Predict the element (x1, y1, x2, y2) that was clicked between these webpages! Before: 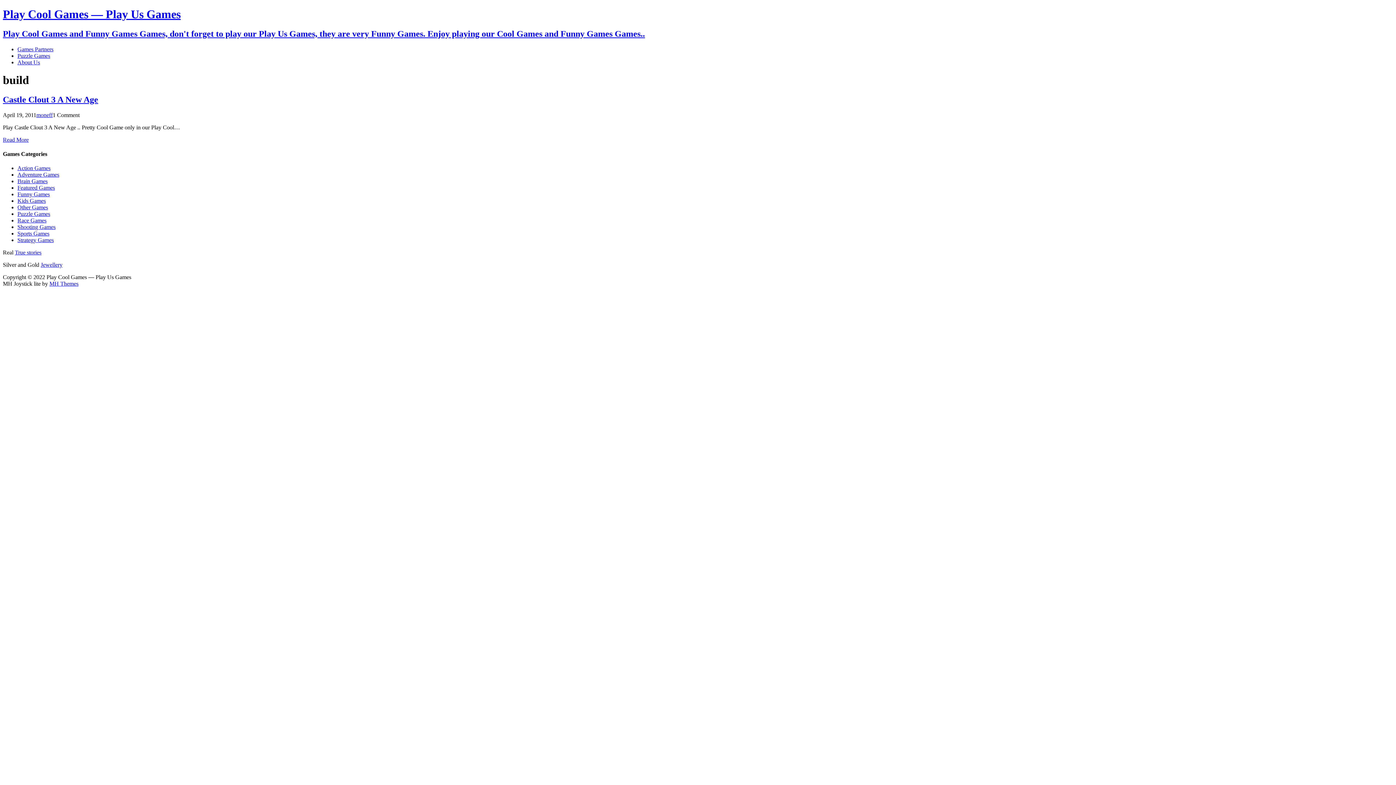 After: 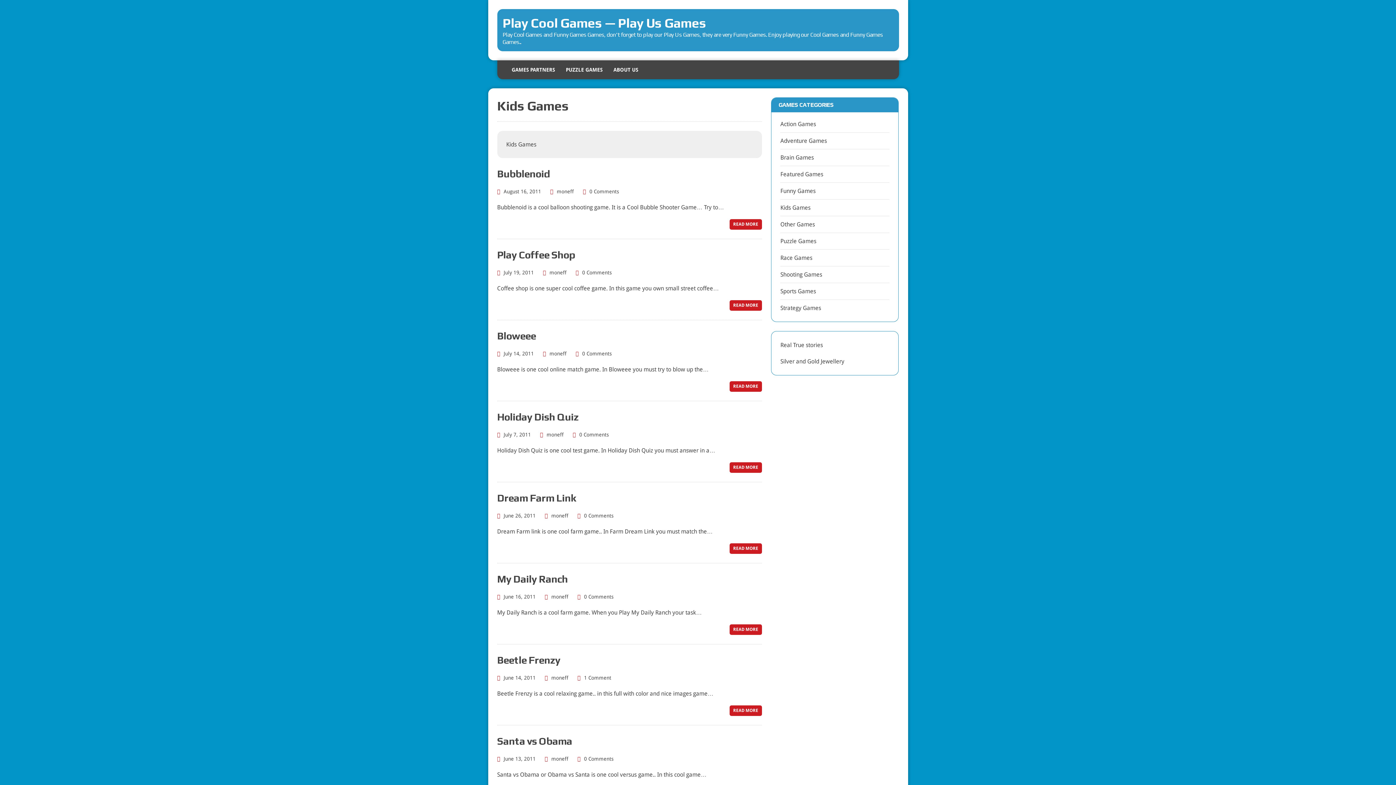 Action: bbox: (17, 197, 45, 204) label: Kids Games